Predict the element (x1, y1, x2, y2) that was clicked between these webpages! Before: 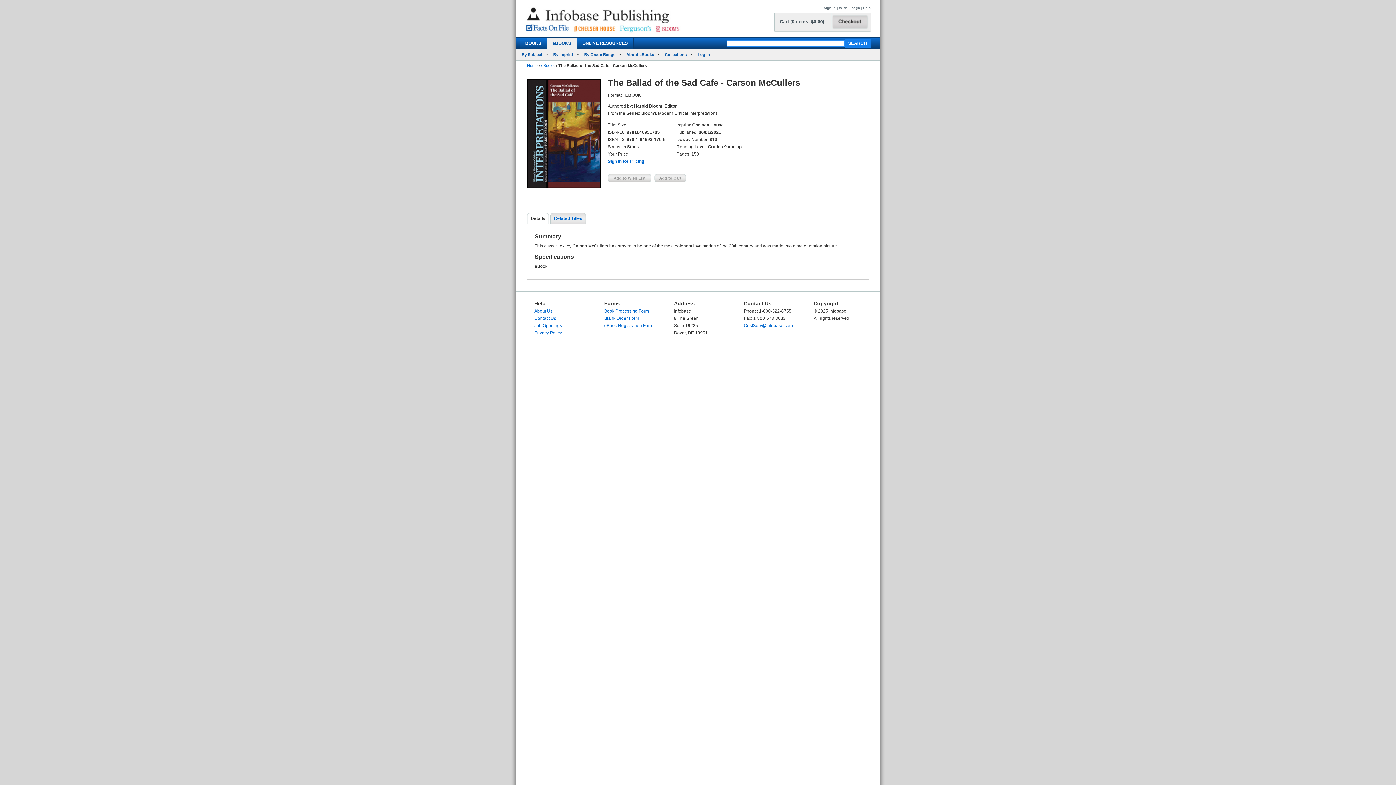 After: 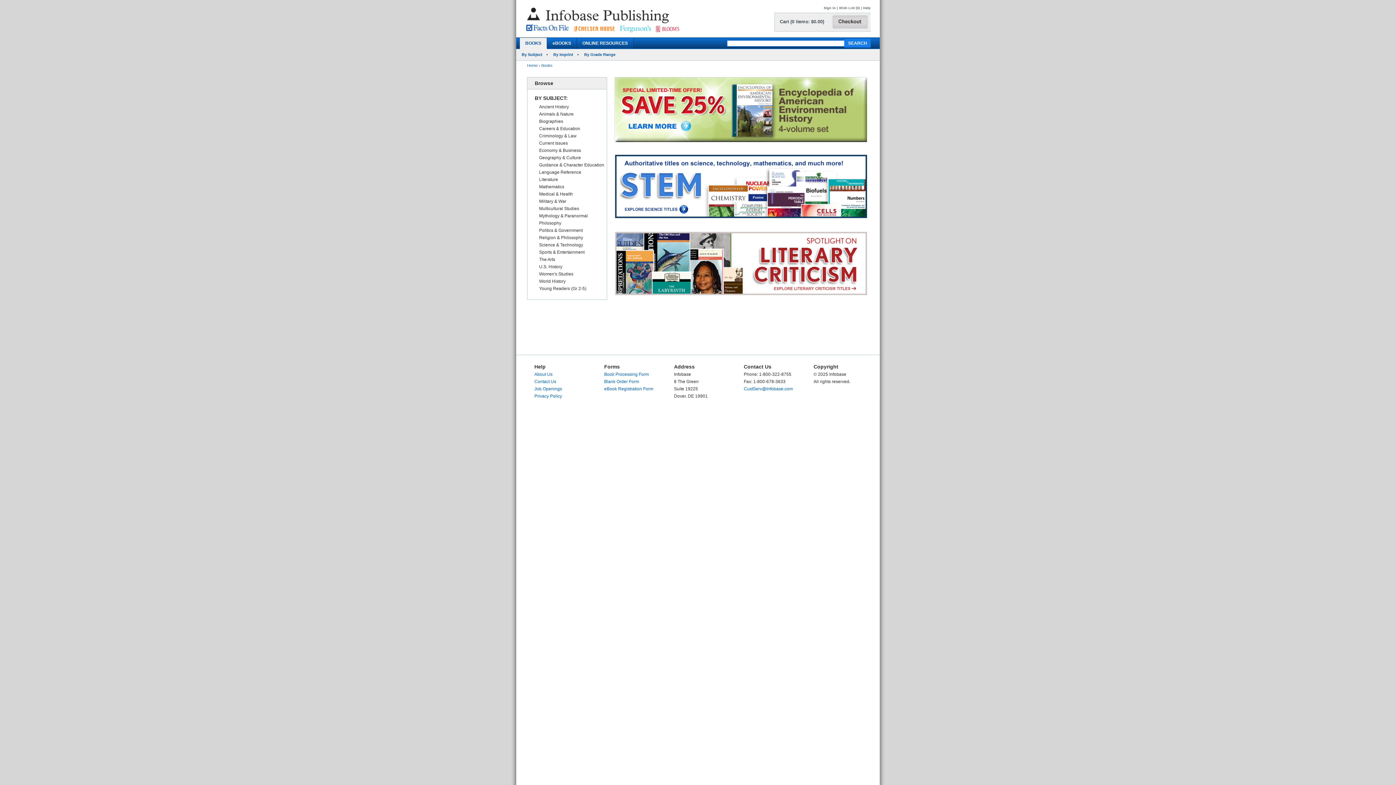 Action: label: BOOKS bbox: (520, 37, 547, 48)